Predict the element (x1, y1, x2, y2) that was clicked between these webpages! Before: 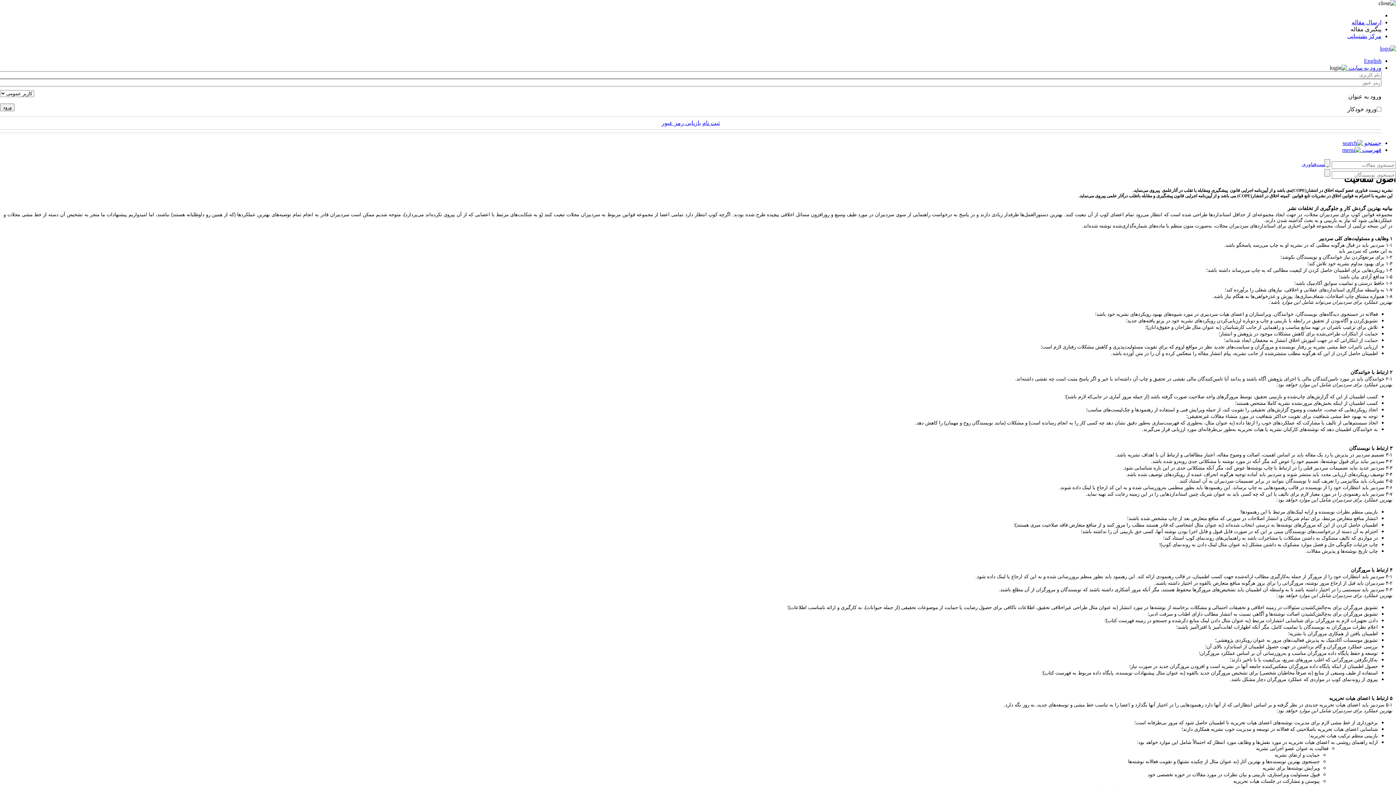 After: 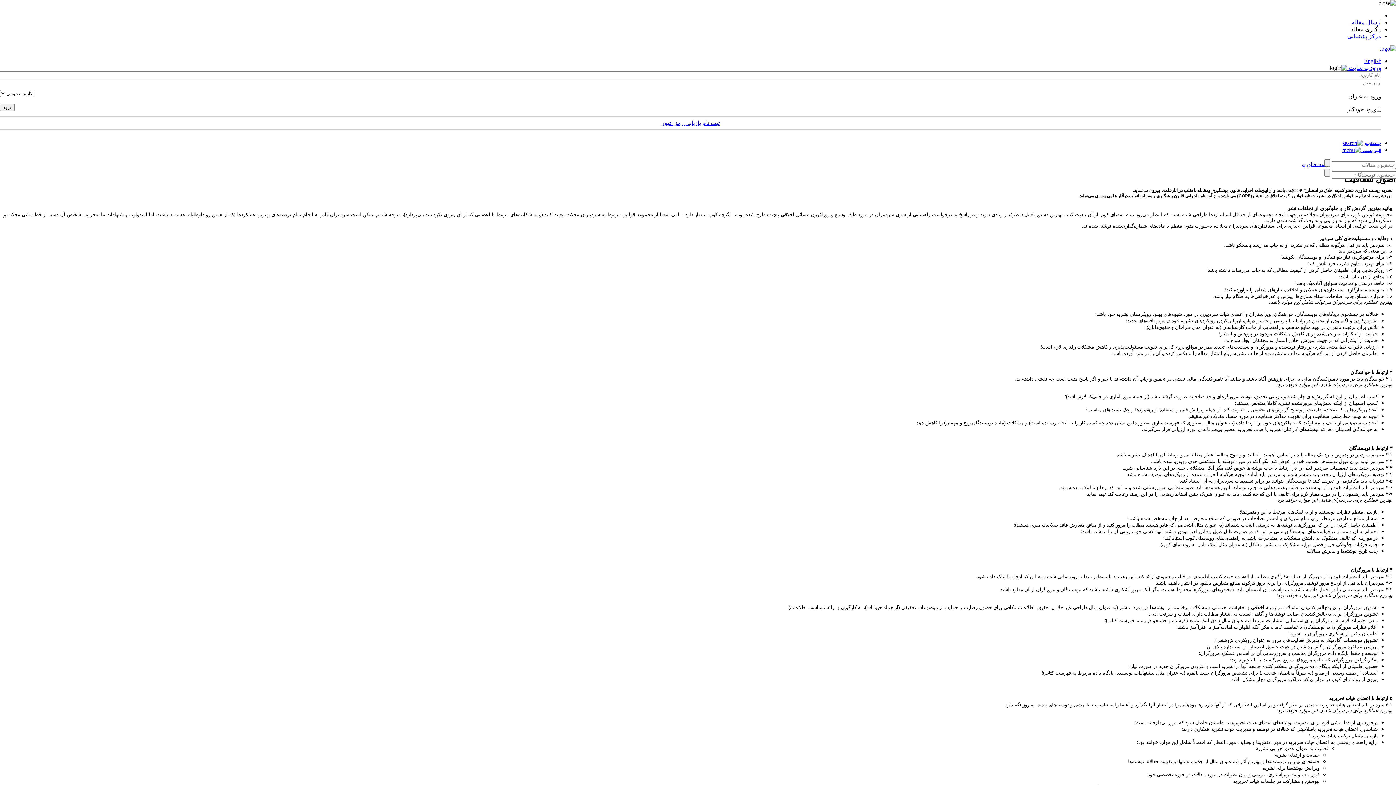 Action: label: مرکز پشتیبانی bbox: (1347, 33, 1381, 39)